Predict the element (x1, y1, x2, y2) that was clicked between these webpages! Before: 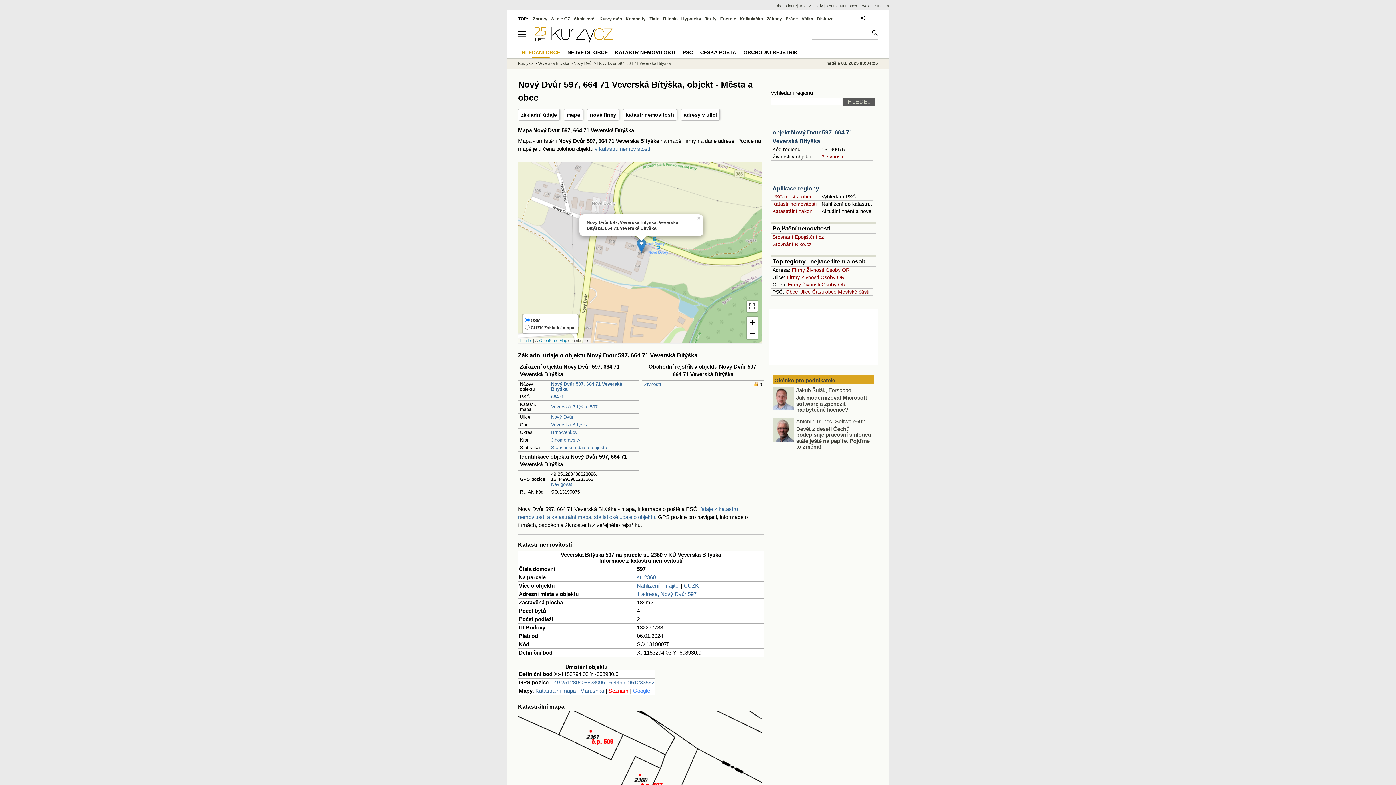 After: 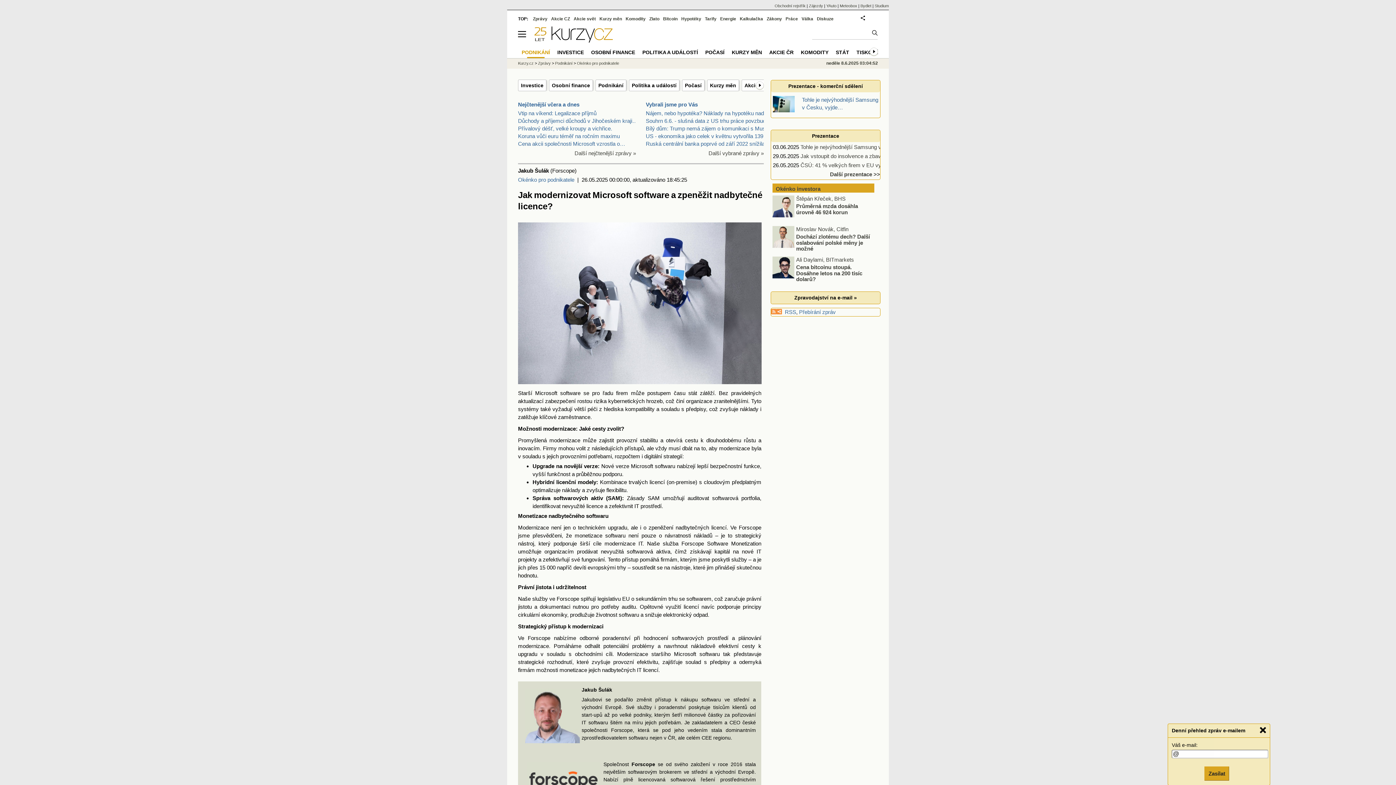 Action: bbox: (796, 394, 867, 412) label: Jak modernizovat Microsoft software a zpeněžit nadbytečné licence?